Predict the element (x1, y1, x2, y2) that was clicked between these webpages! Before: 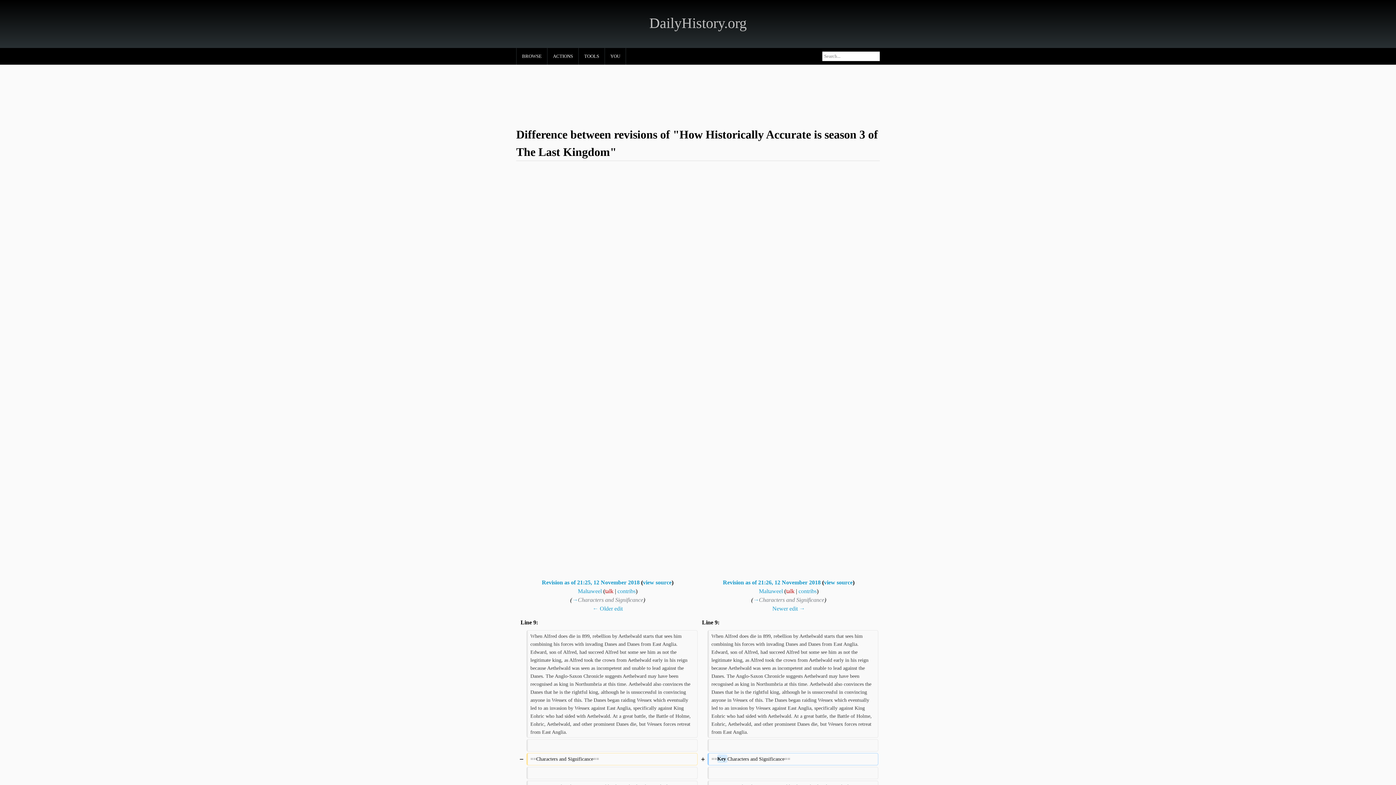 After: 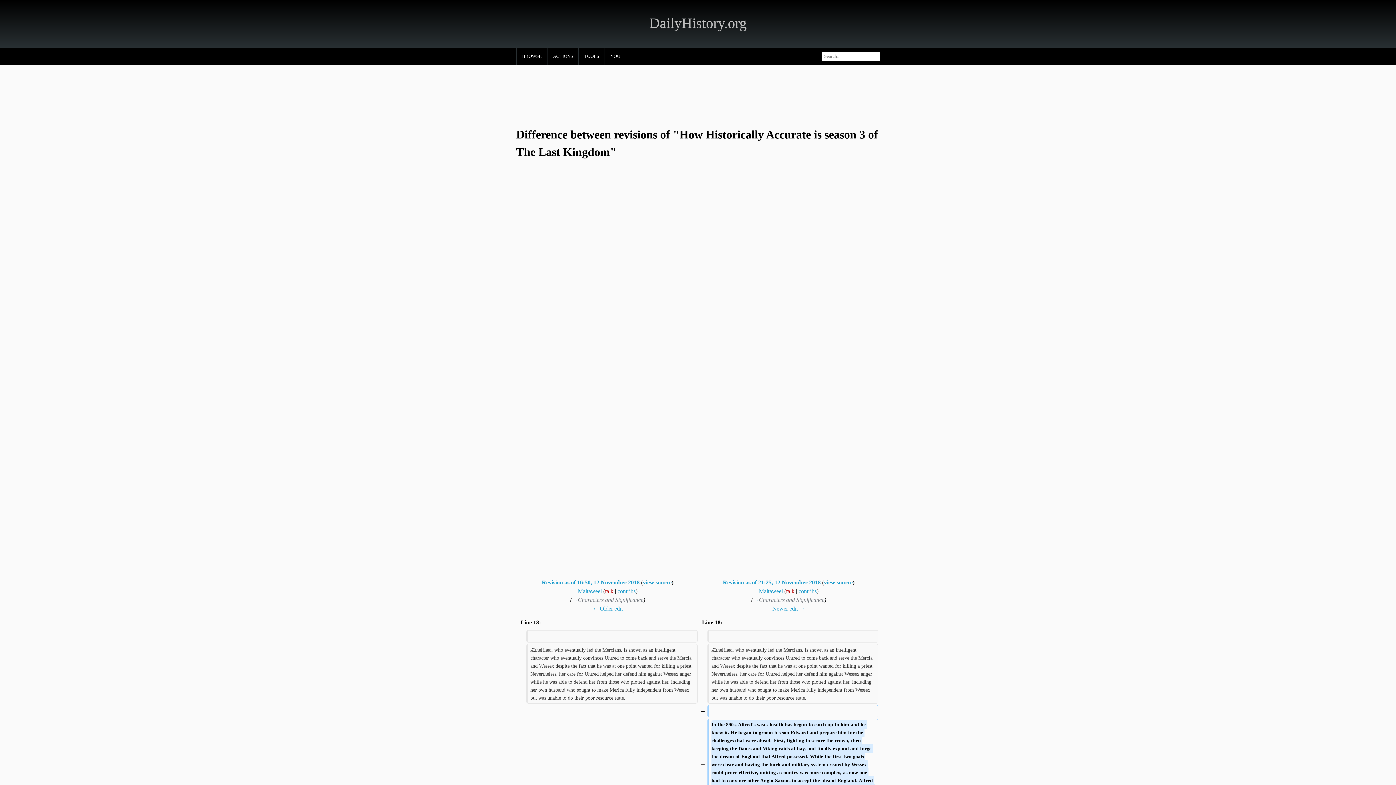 Action: label: ← Older edit bbox: (592, 605, 622, 611)